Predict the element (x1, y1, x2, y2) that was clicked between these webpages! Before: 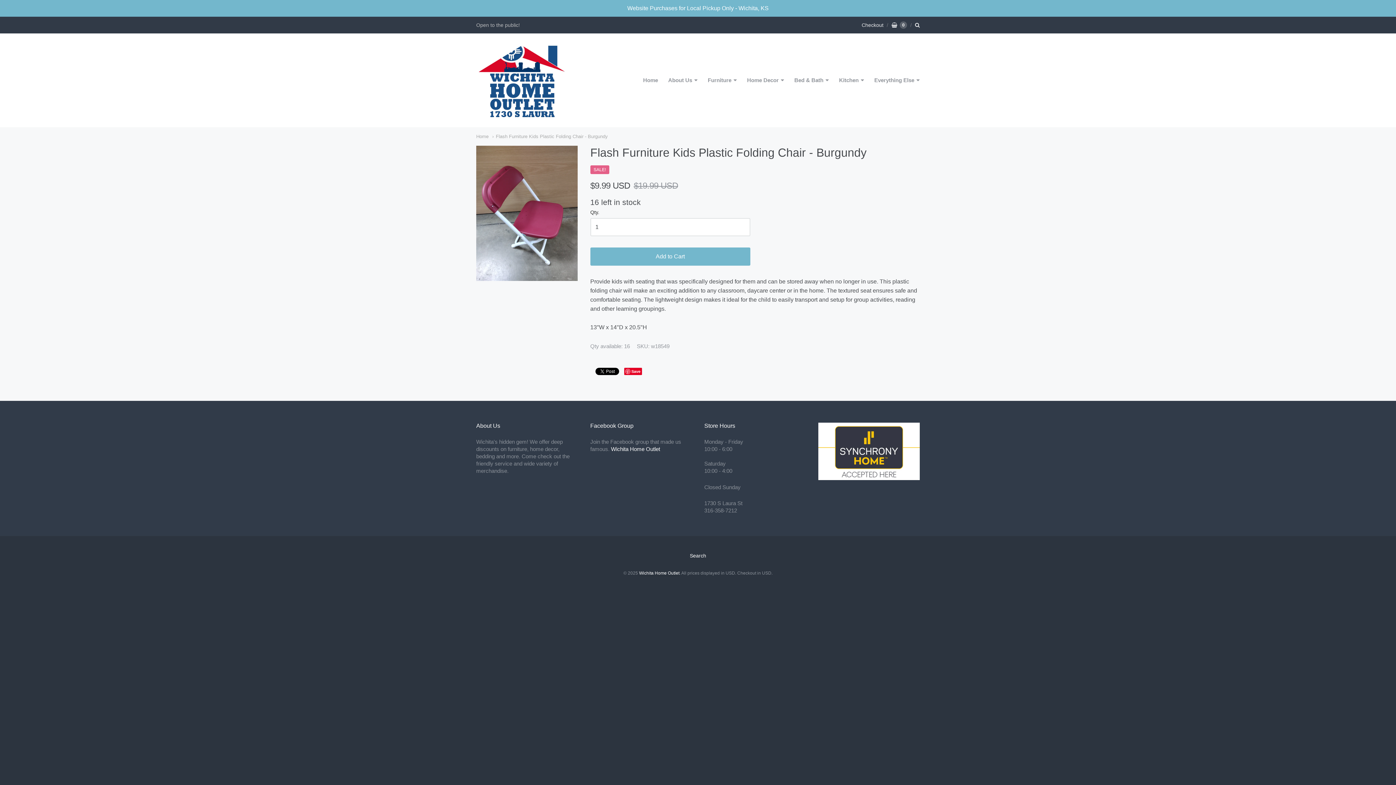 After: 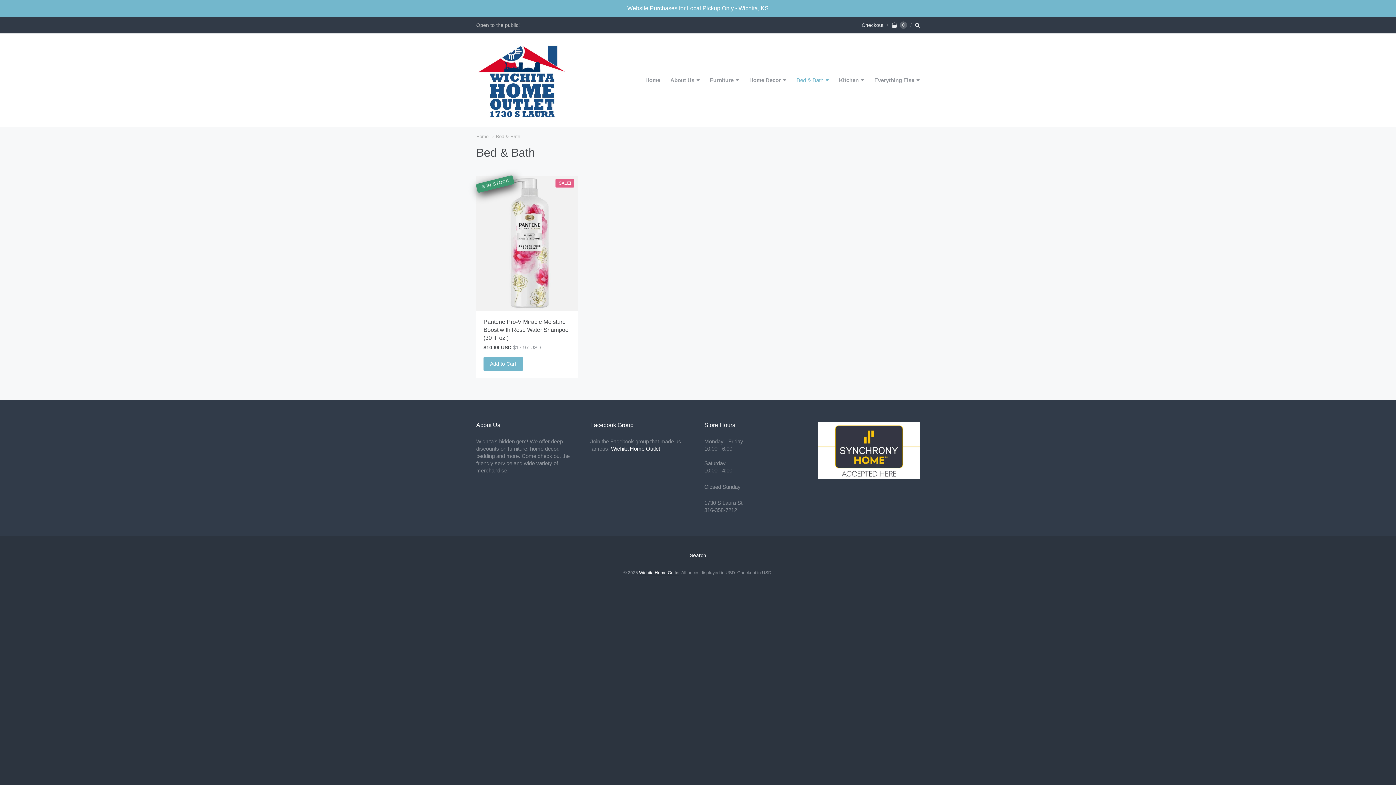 Action: label: Bed & Bath bbox: (790, 75, 833, 85)